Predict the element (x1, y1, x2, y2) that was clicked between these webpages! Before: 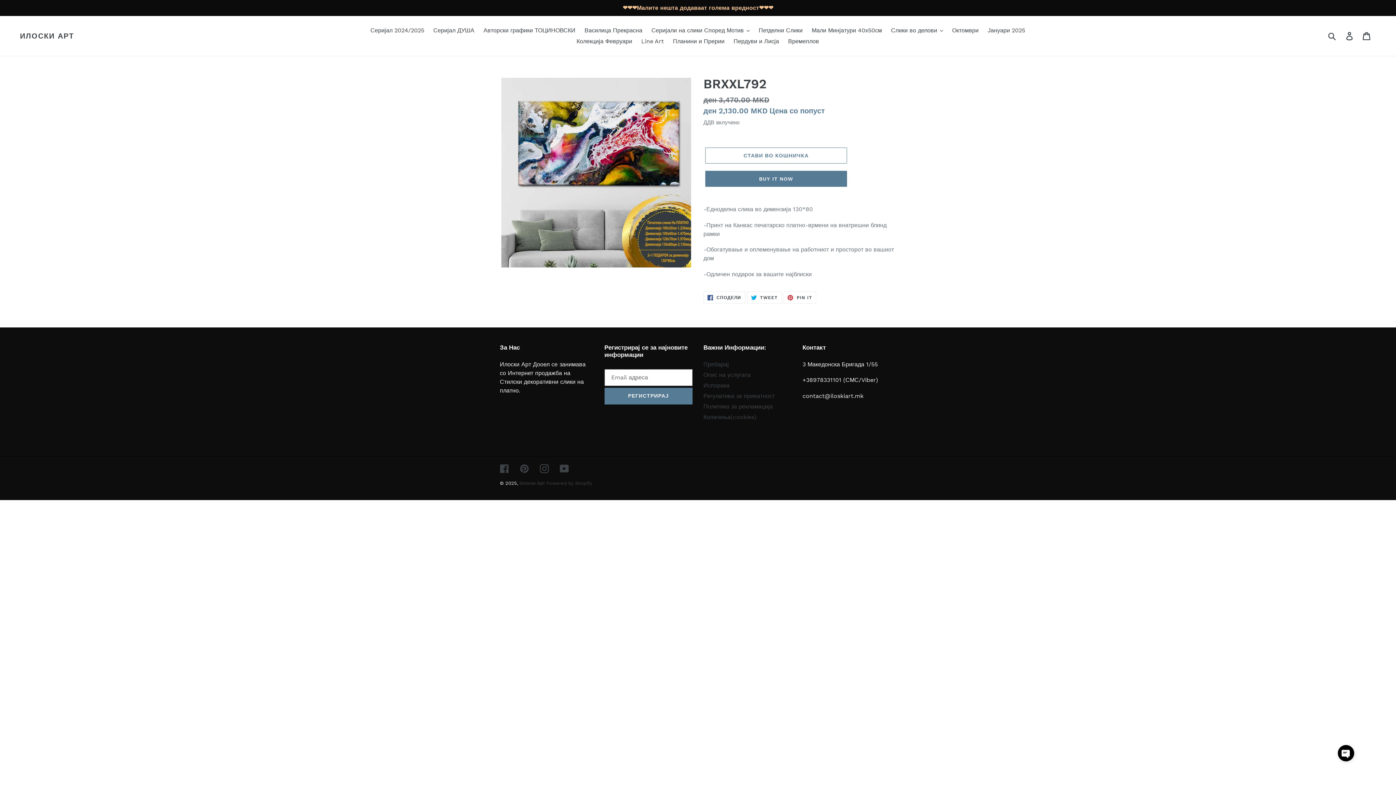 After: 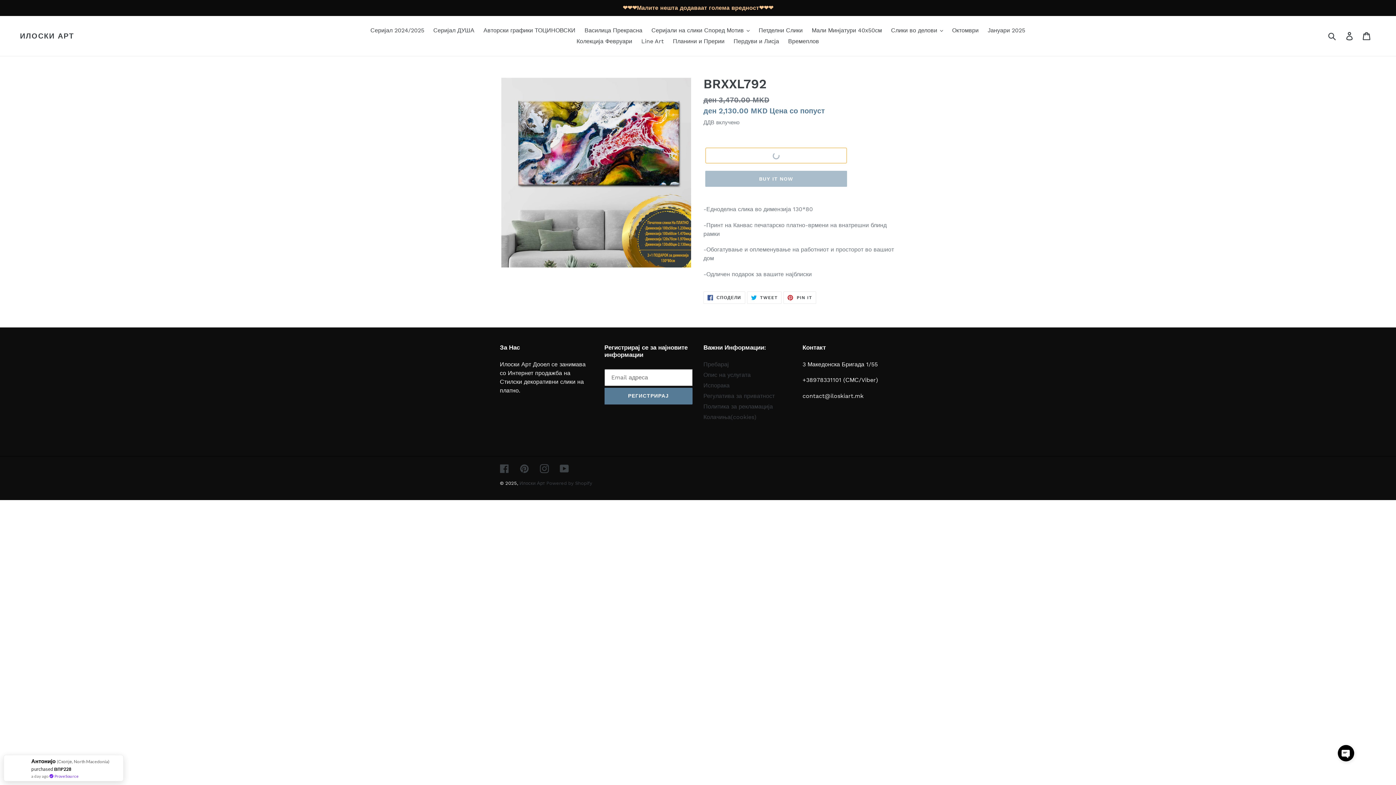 Action: label: Стави во кошничка bbox: (705, 147, 847, 163)